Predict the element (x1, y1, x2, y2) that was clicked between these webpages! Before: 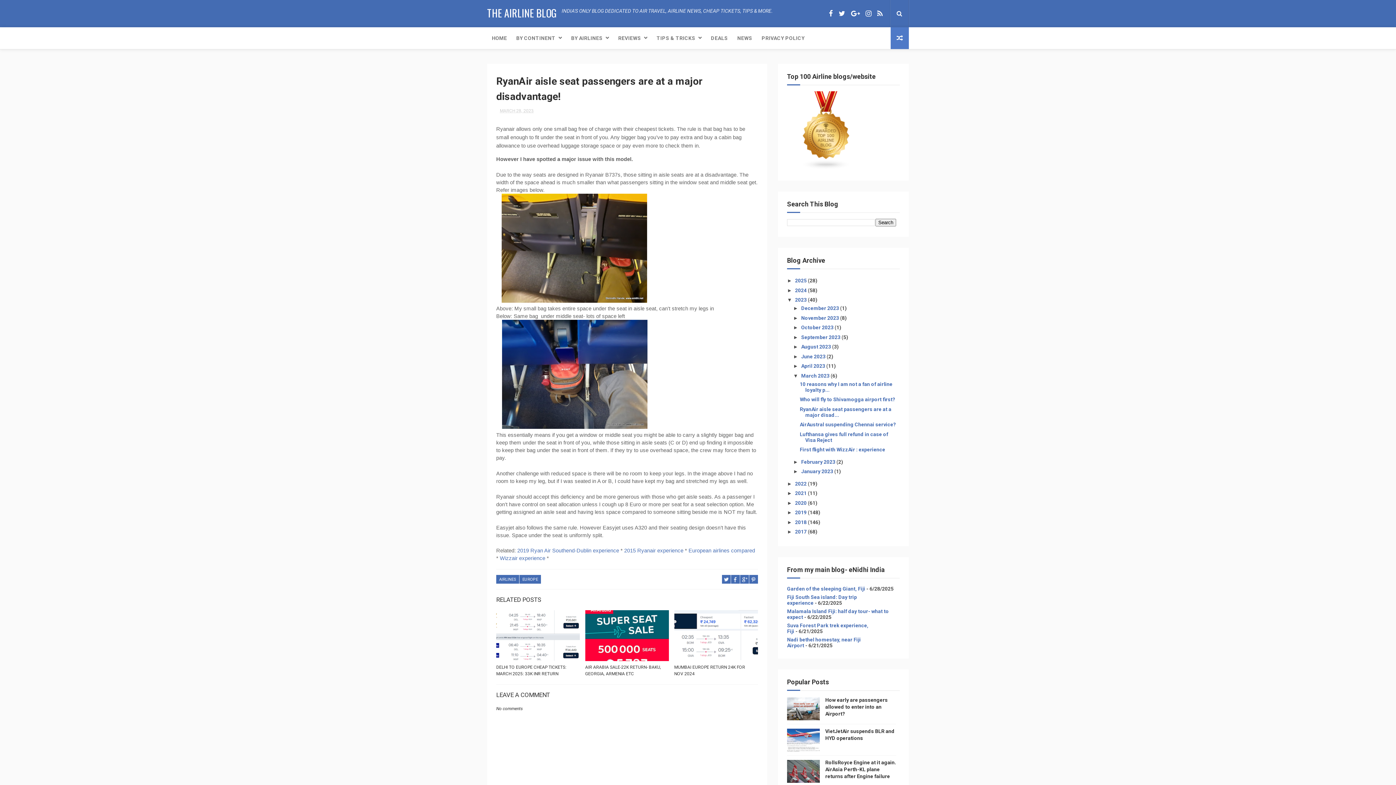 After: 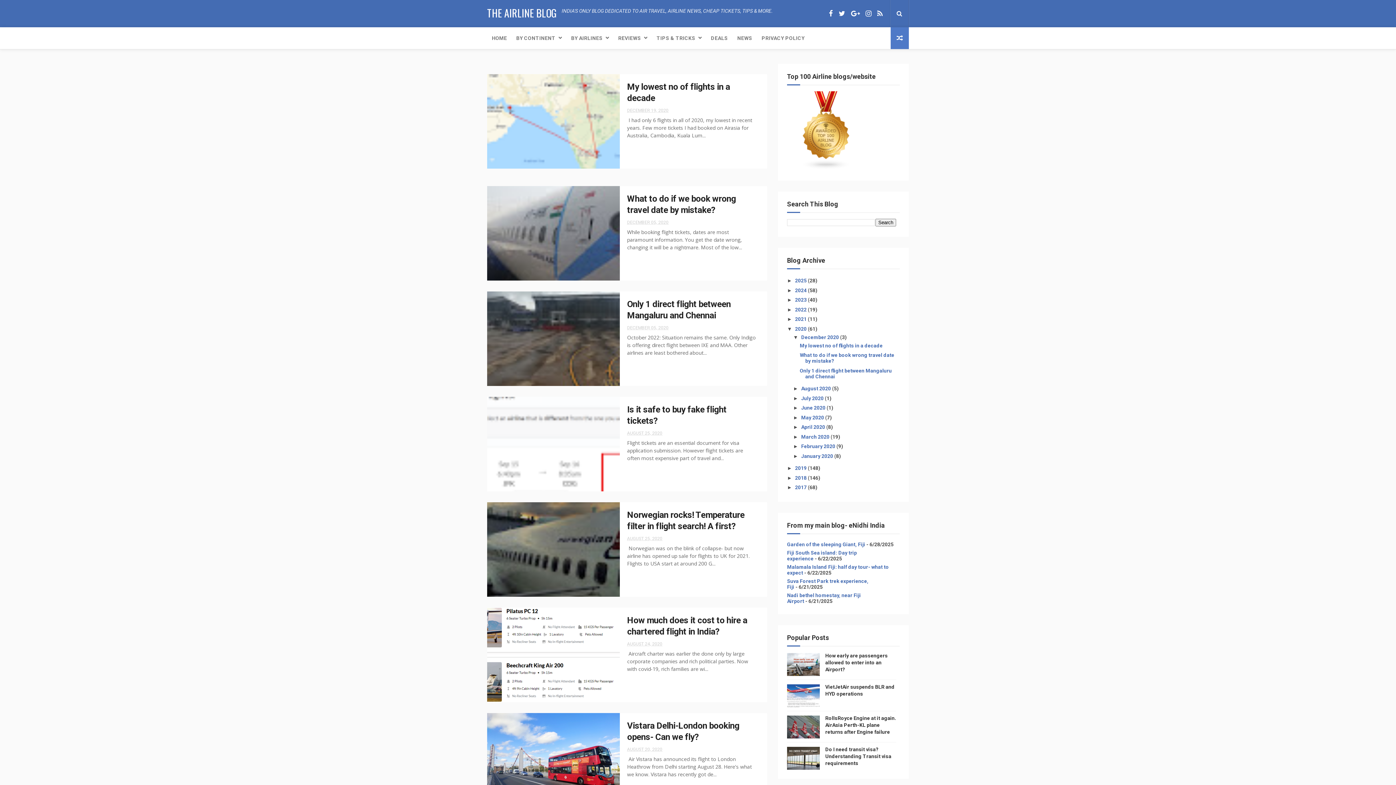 Action: bbox: (795, 500, 808, 506) label: 2020 